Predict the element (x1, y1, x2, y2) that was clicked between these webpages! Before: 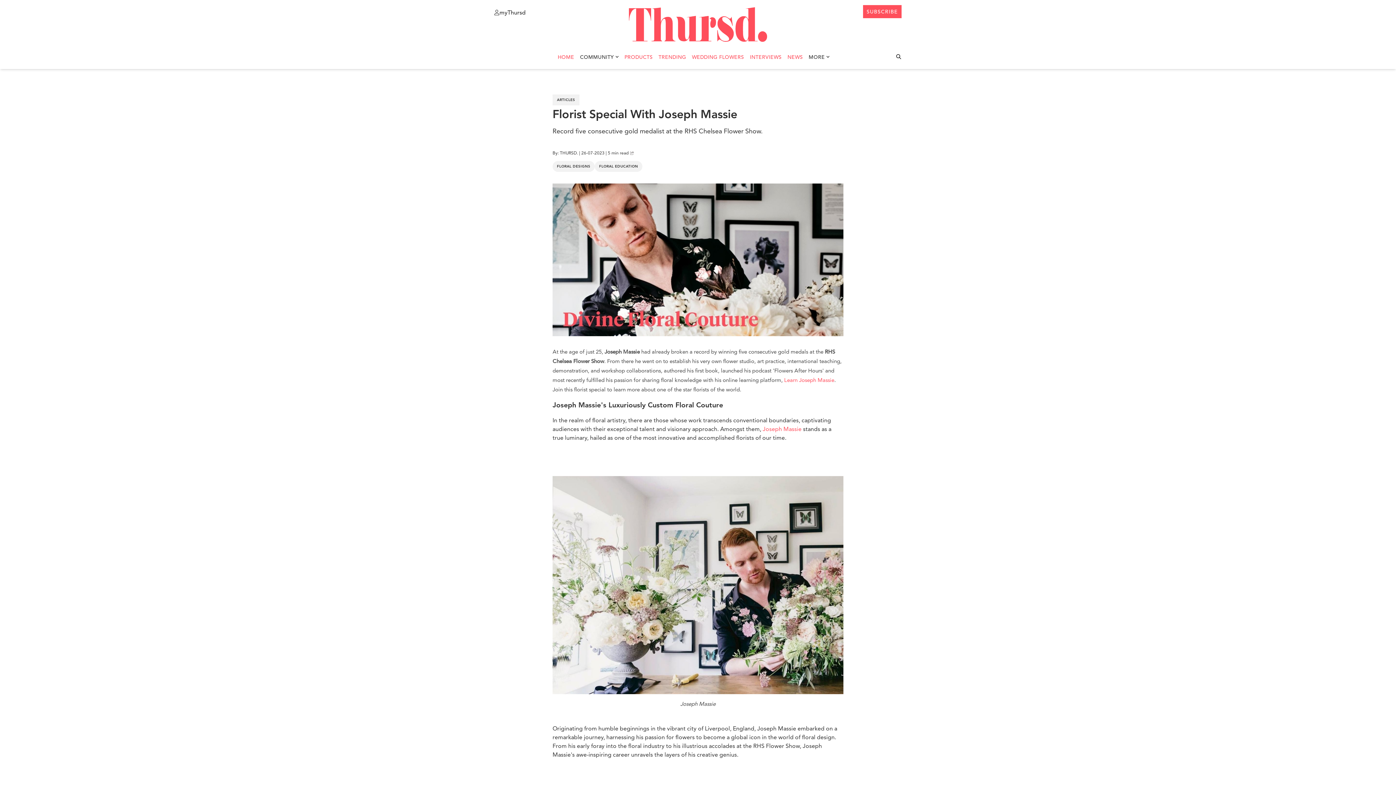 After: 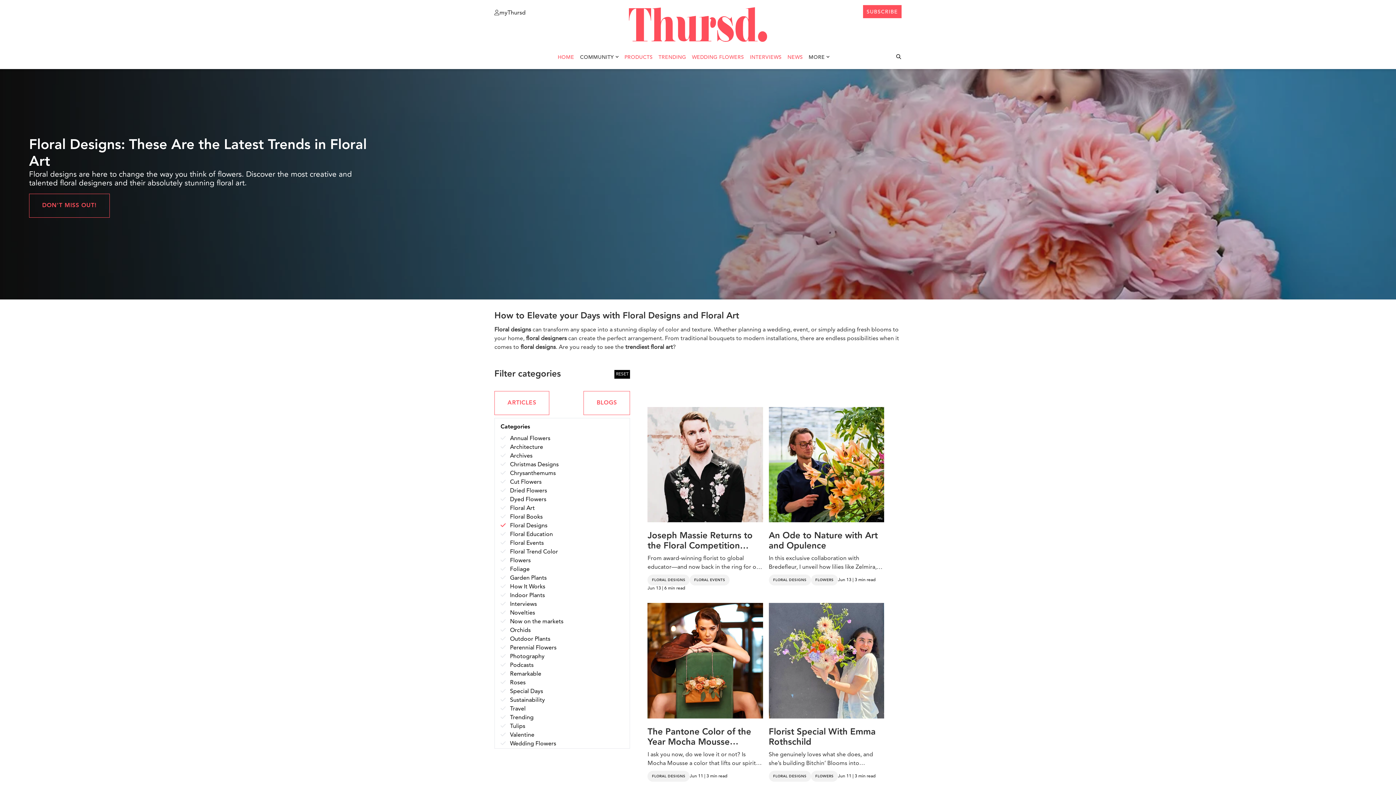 Action: bbox: (552, 161, 594, 172) label: FLORAL DESIGNS